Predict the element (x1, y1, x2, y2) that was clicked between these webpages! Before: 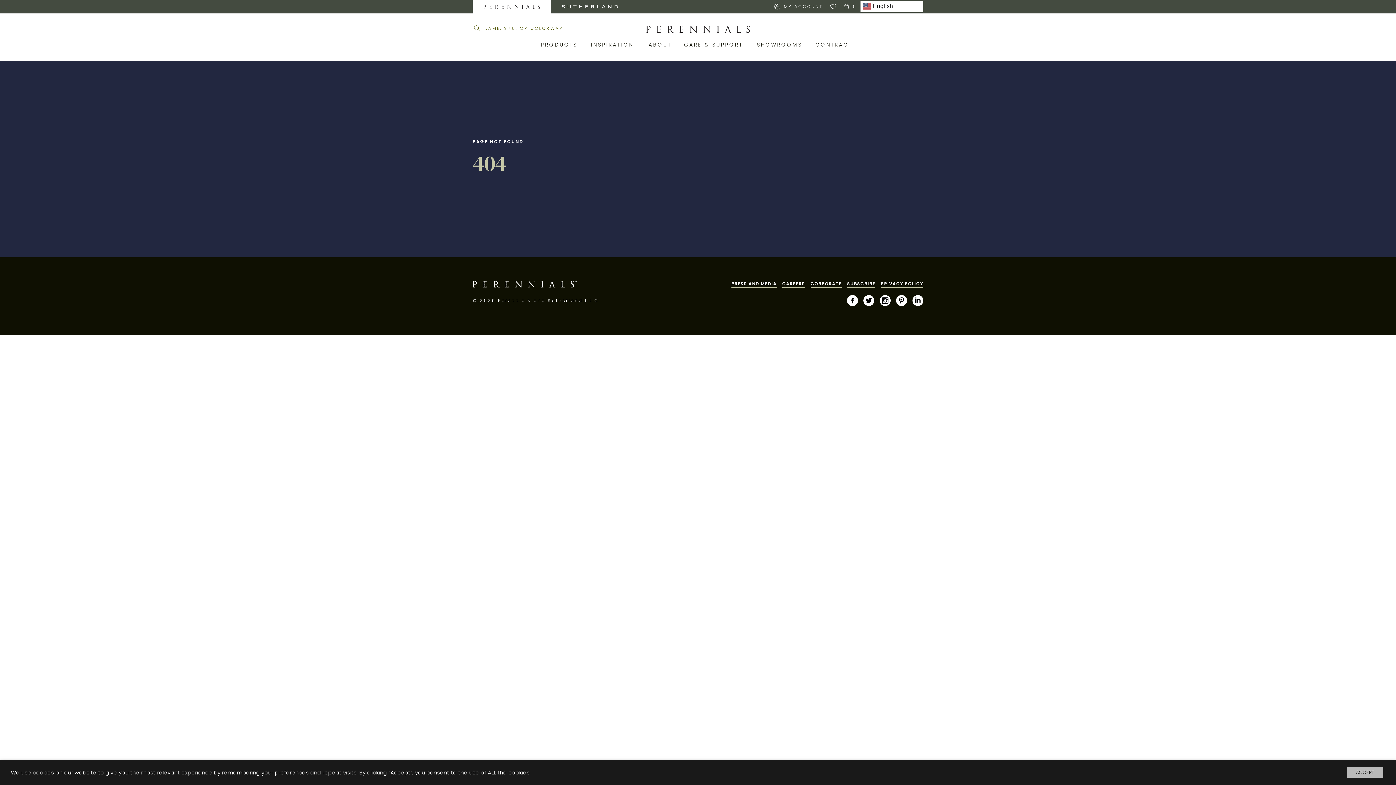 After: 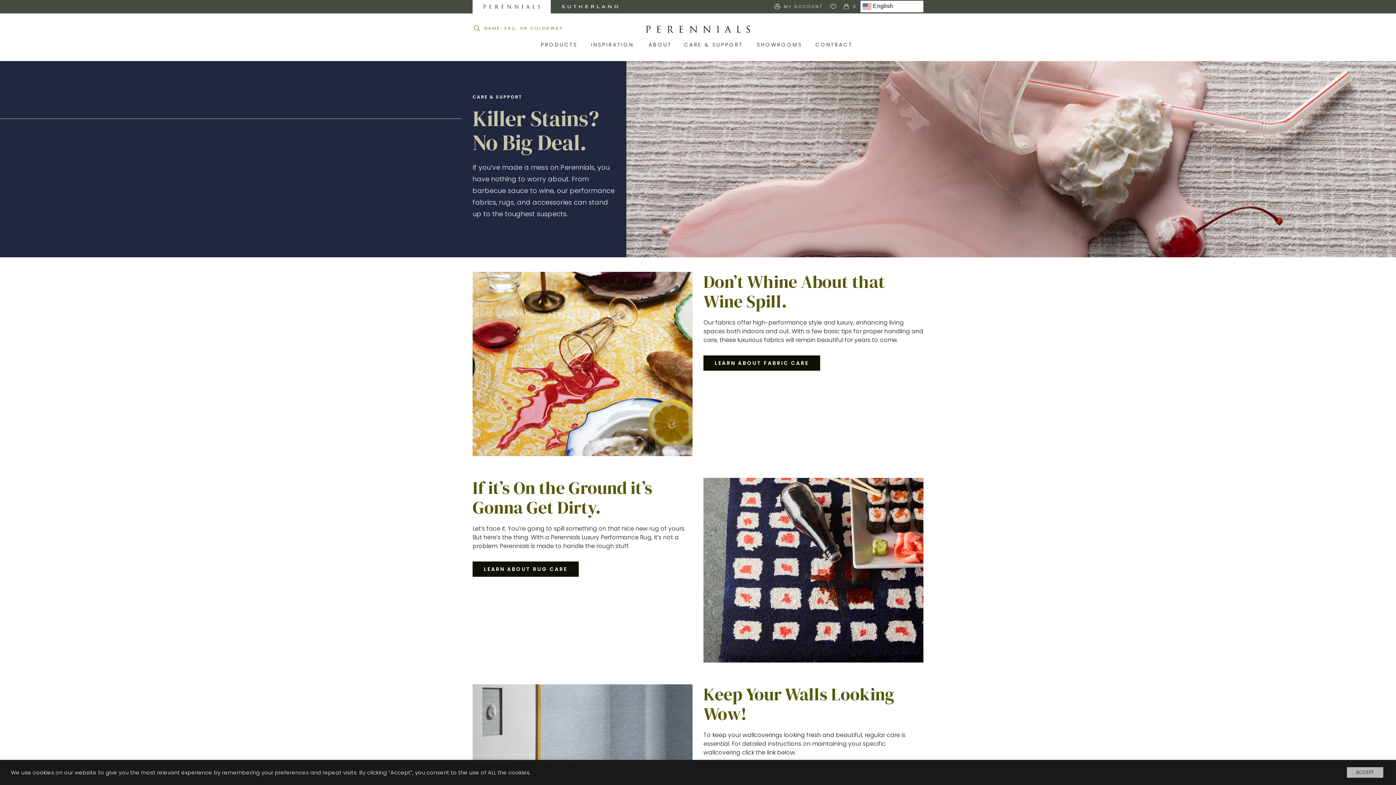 Action: label: CARE & SUPPORT bbox: (684, 39, 746, 49)